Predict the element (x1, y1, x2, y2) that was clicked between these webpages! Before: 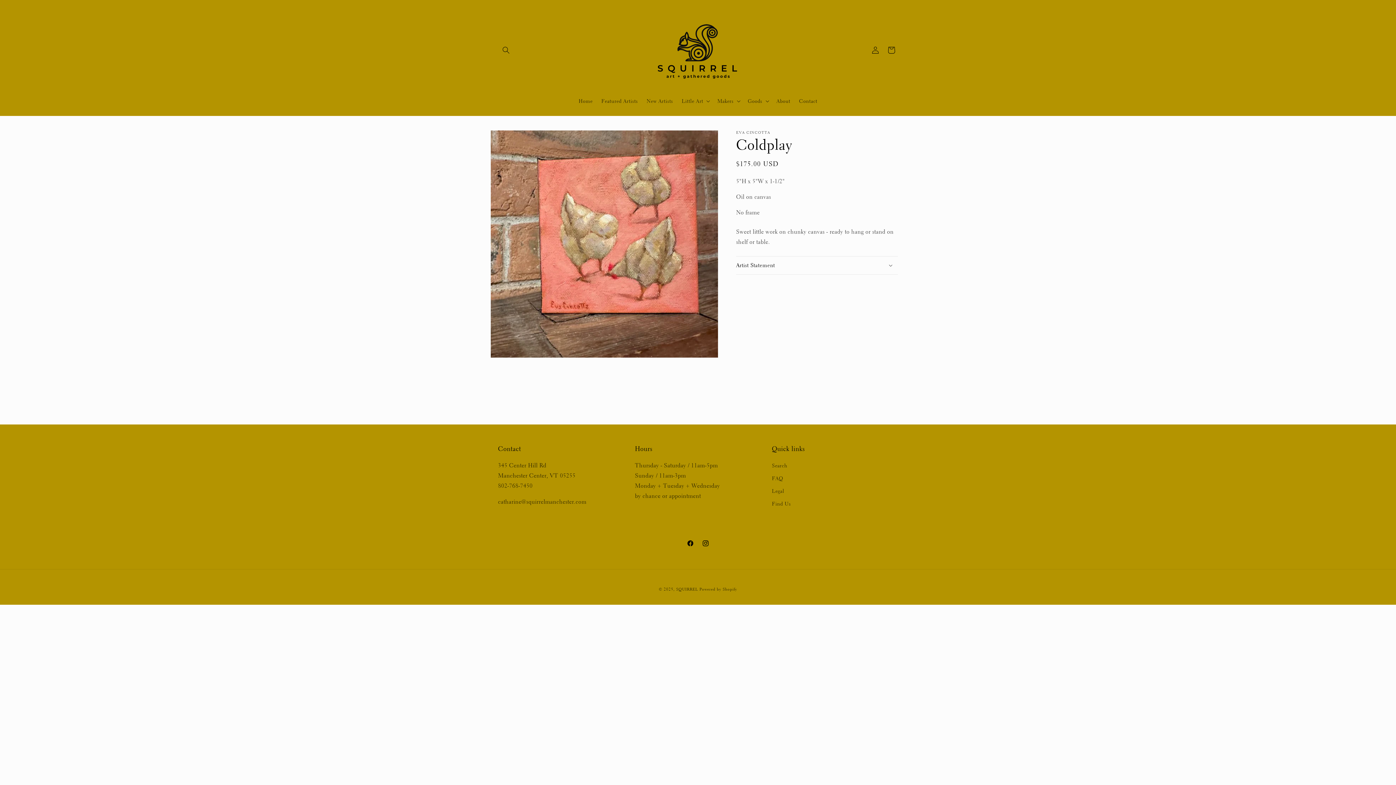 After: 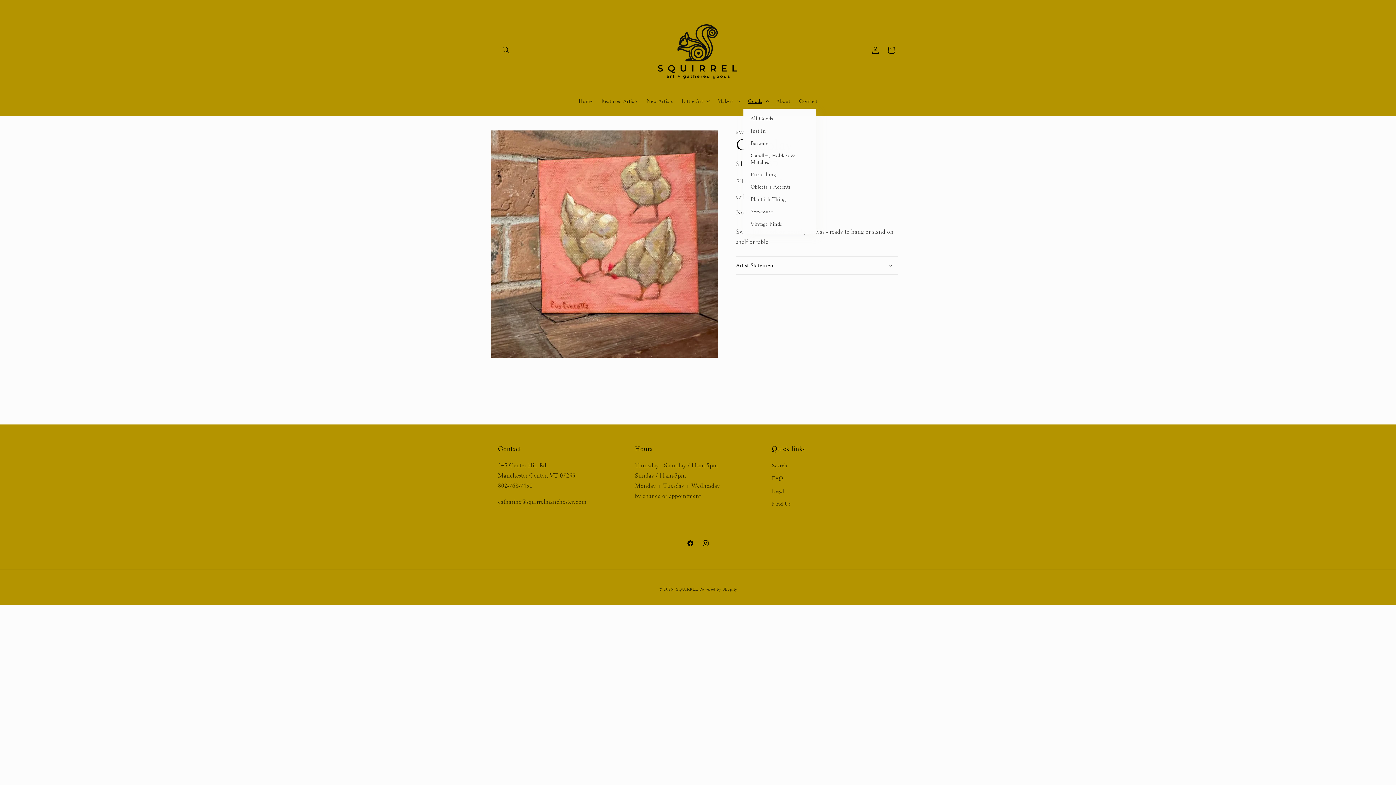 Action: bbox: (743, 93, 772, 108) label: Goods